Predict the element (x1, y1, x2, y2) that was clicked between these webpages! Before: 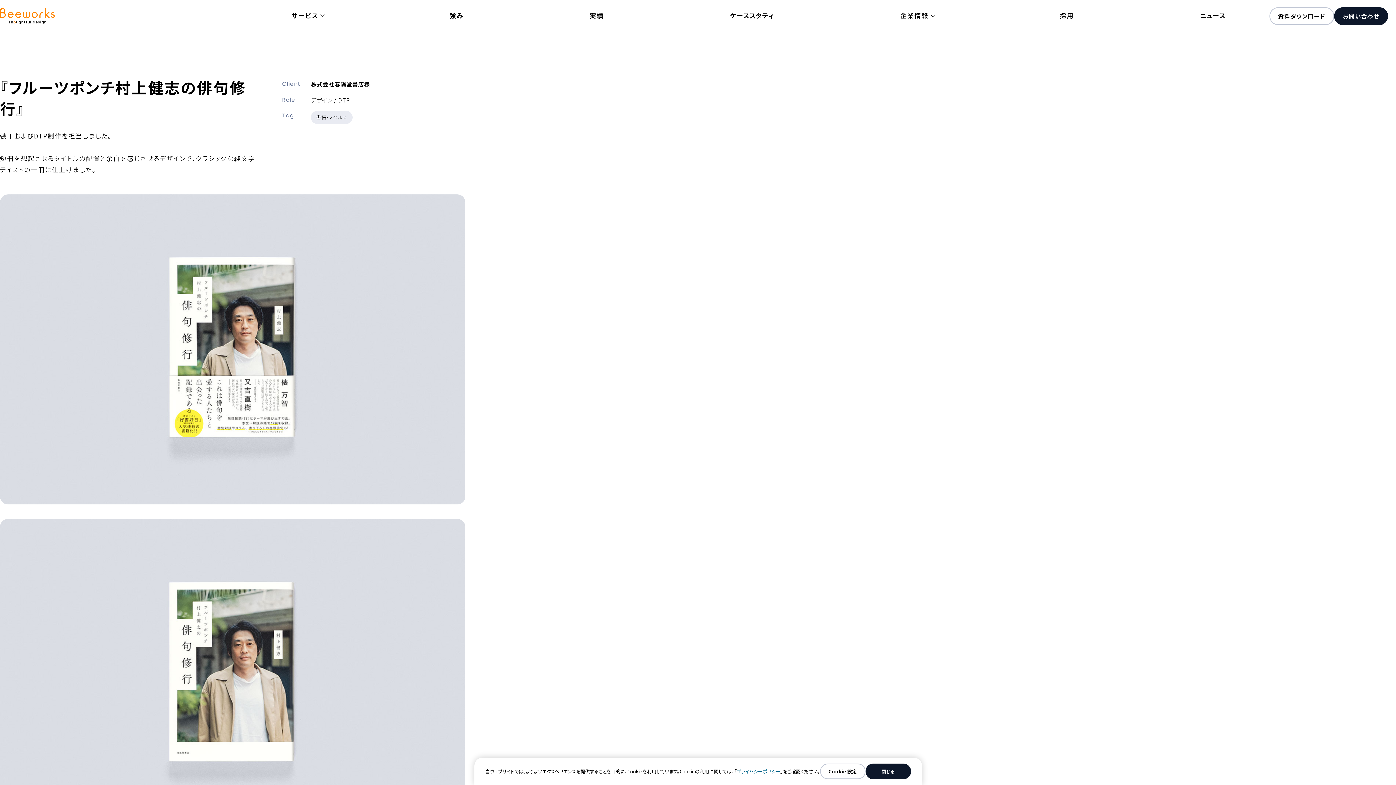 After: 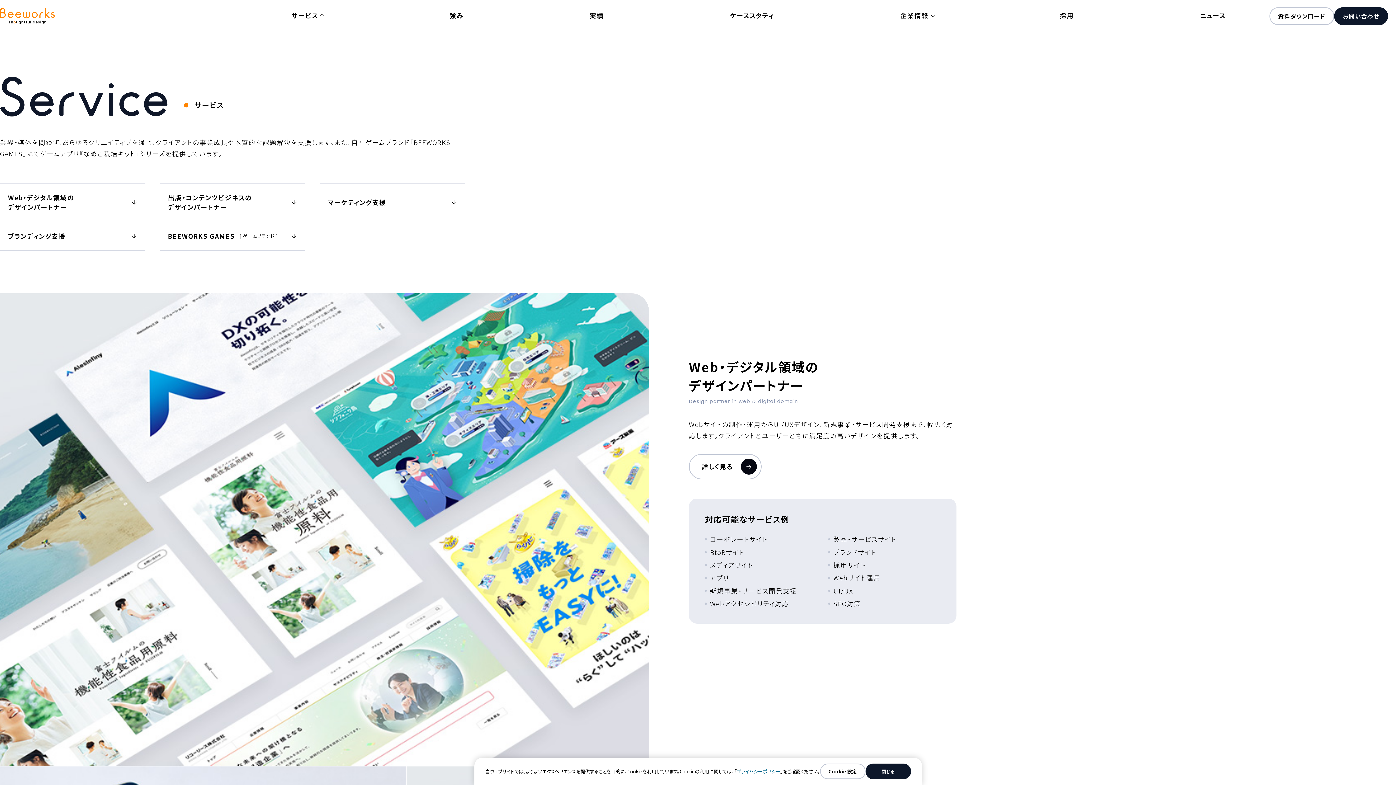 Action: bbox: (286, 7, 328, 23) label: サービス